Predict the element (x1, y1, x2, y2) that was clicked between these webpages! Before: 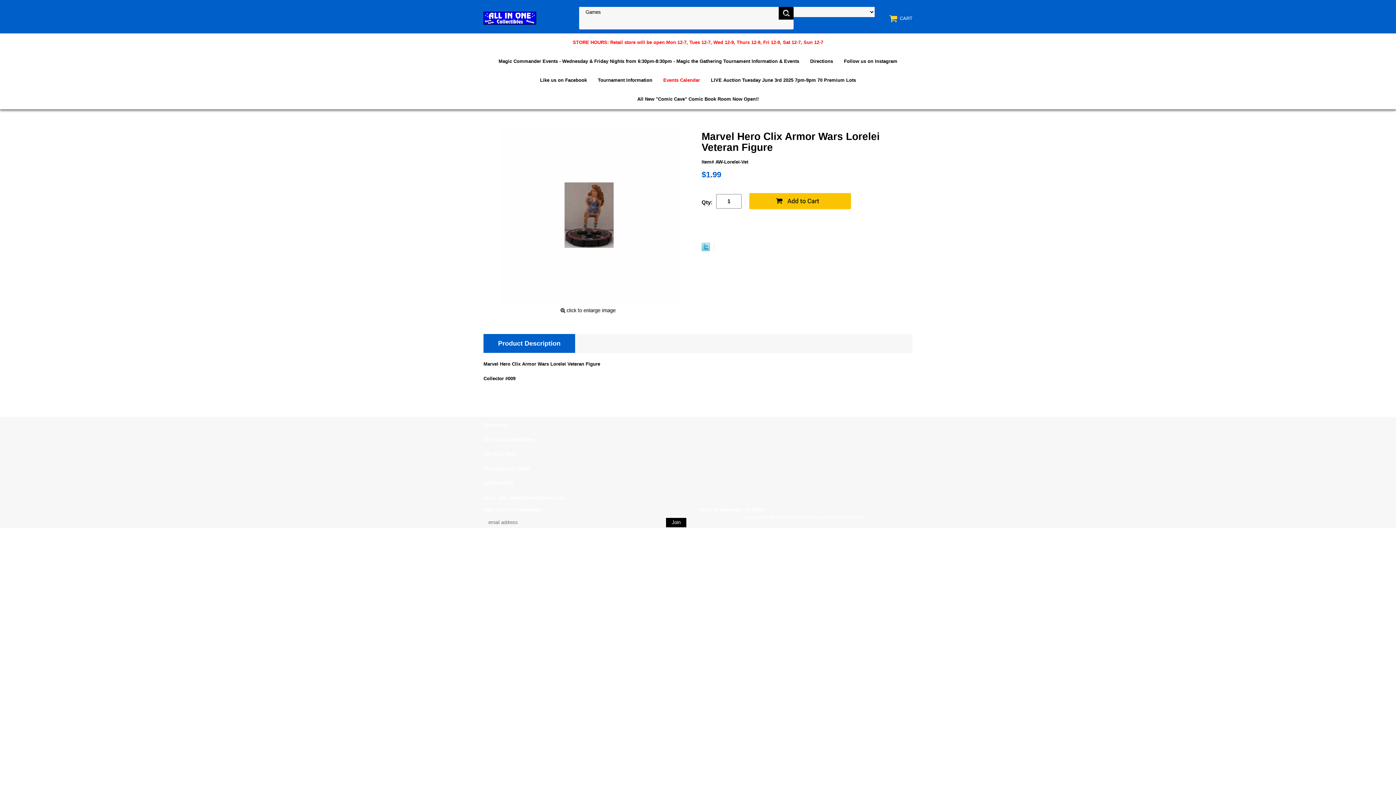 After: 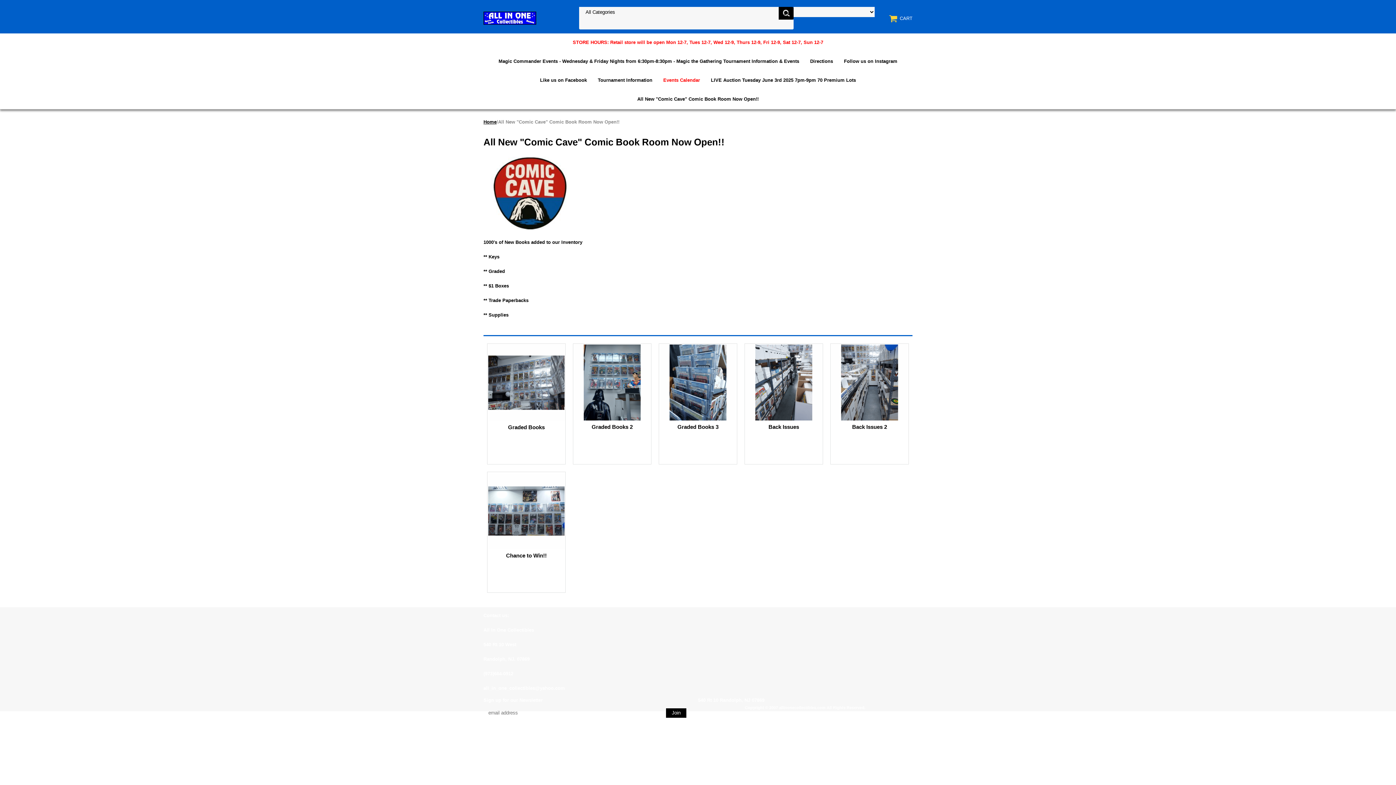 Action: label: All New "Comic Cave" Comic Book Room Now Open!! bbox: (632, 90, 764, 108)